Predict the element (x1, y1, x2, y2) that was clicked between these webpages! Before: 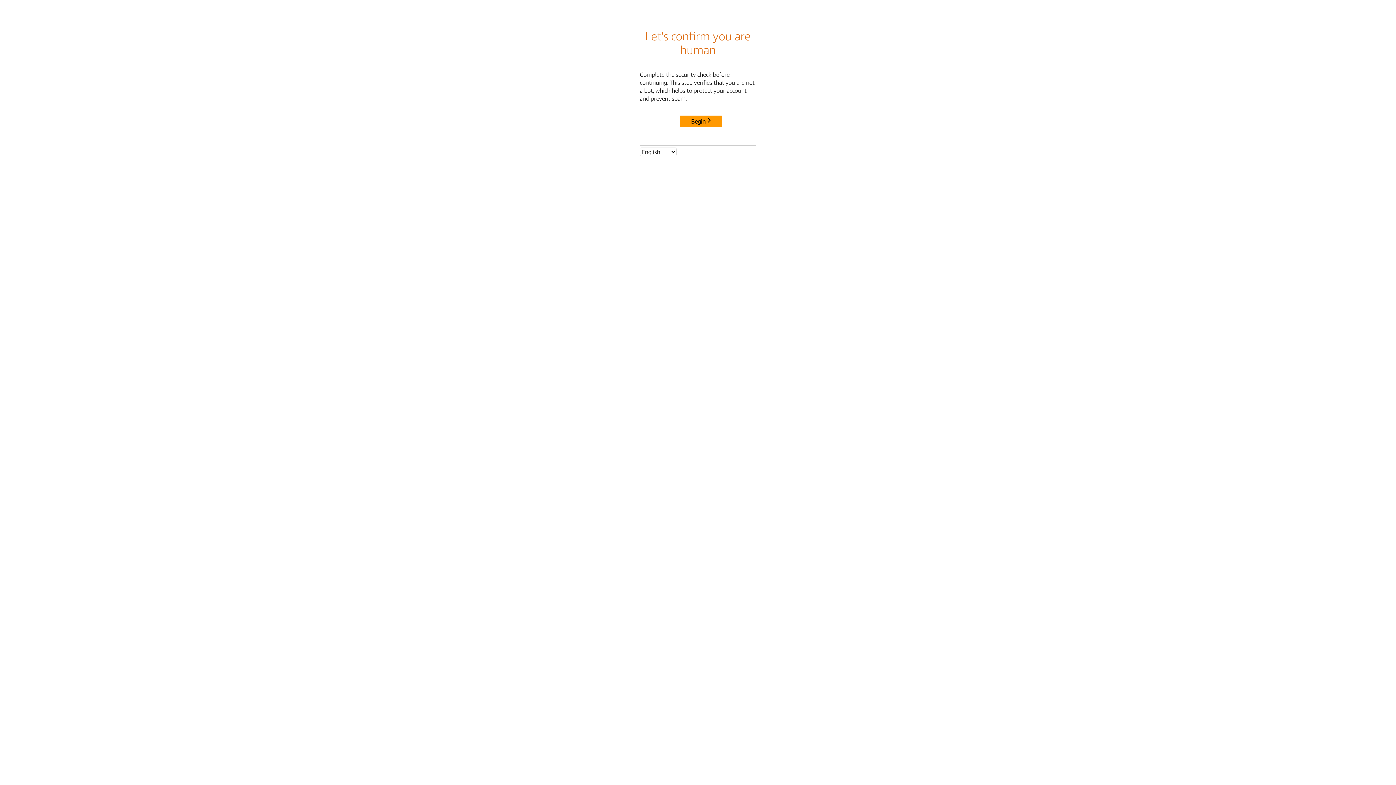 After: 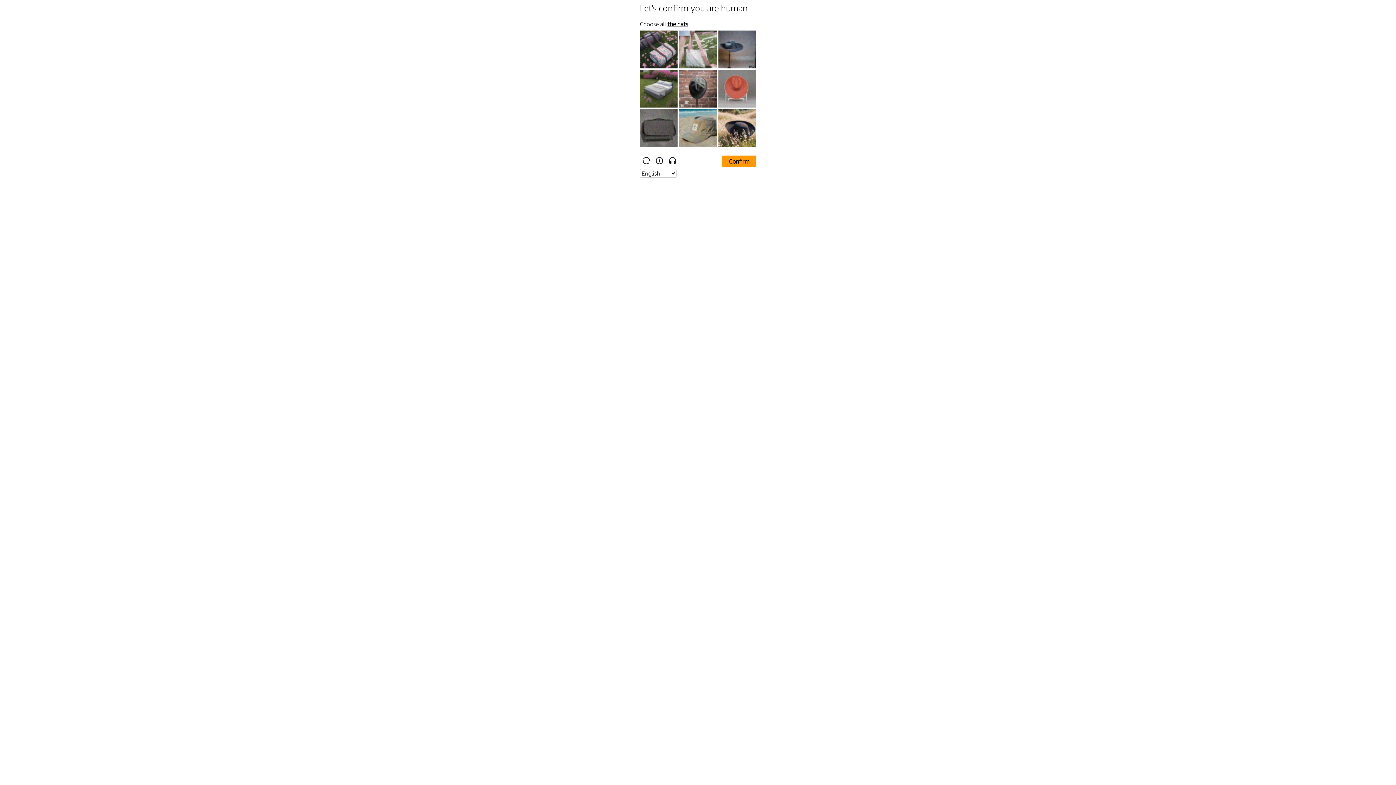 Action: bbox: (680, 115, 722, 127) label: Begin